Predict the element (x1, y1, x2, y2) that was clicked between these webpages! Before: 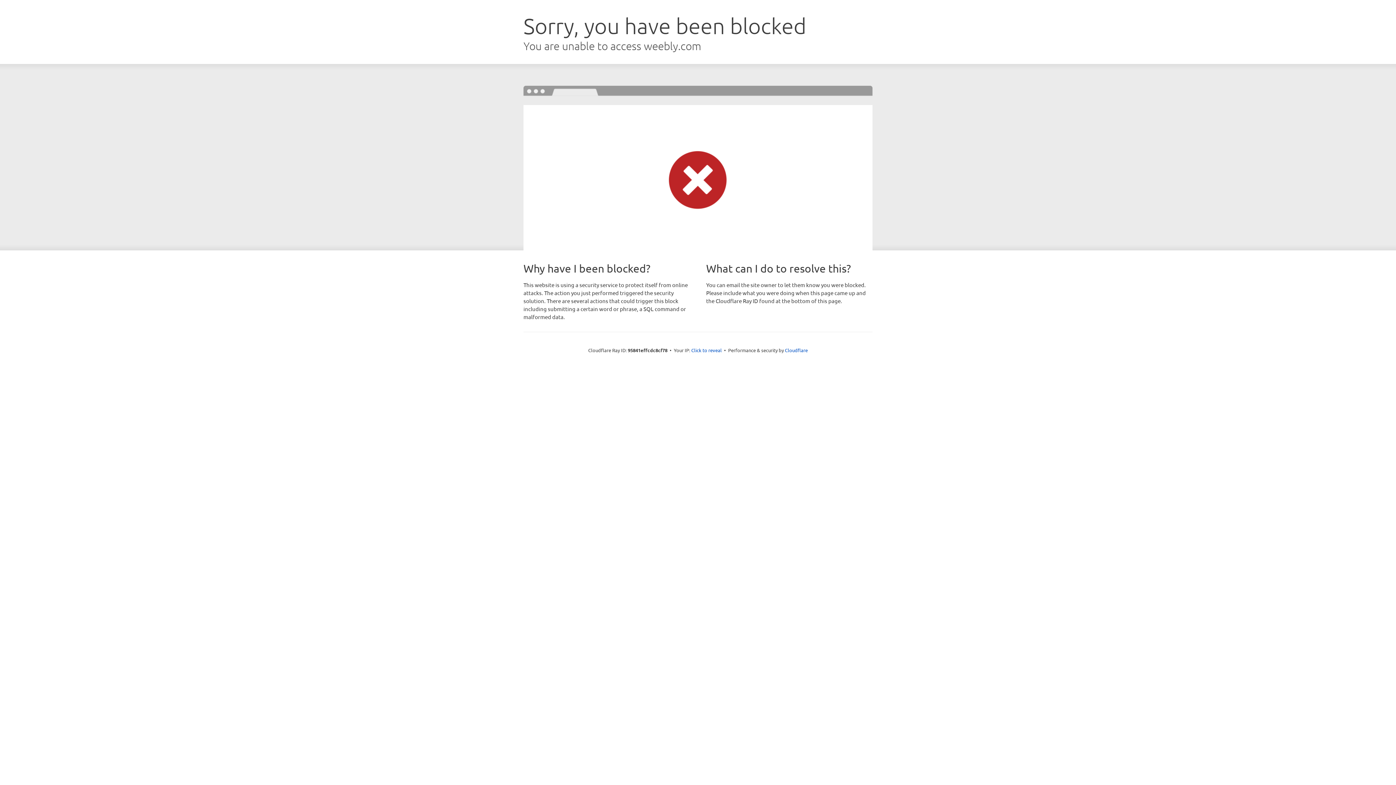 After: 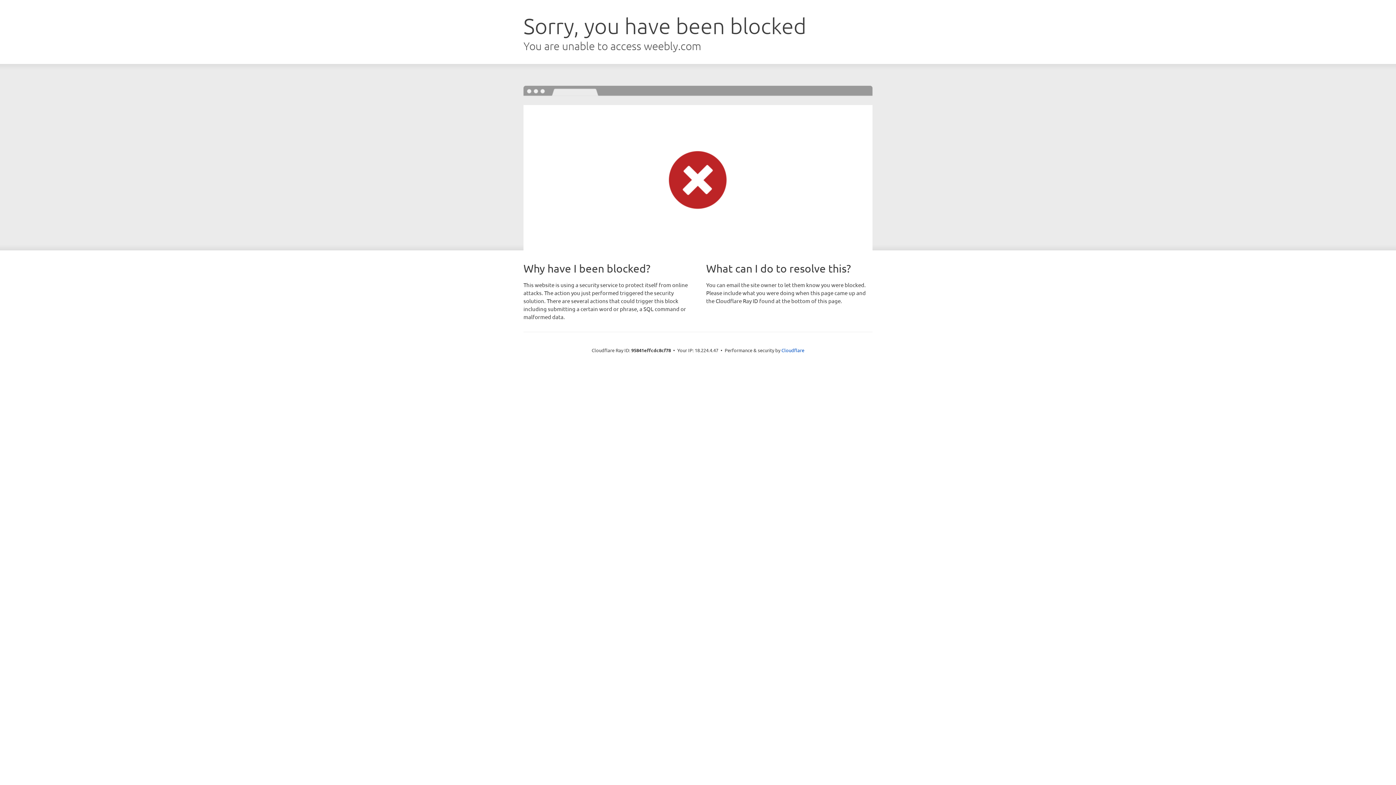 Action: label: Click to reveal bbox: (691, 346, 722, 353)